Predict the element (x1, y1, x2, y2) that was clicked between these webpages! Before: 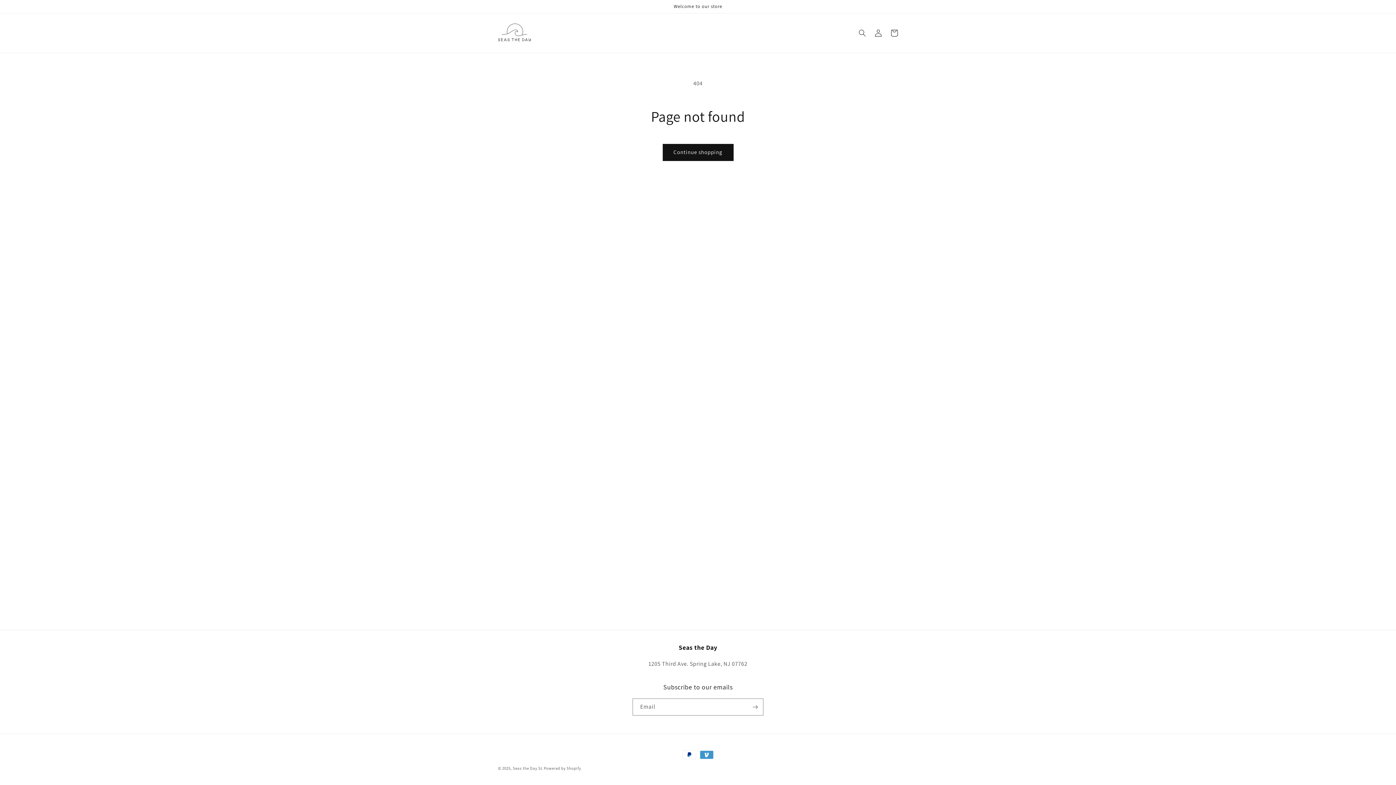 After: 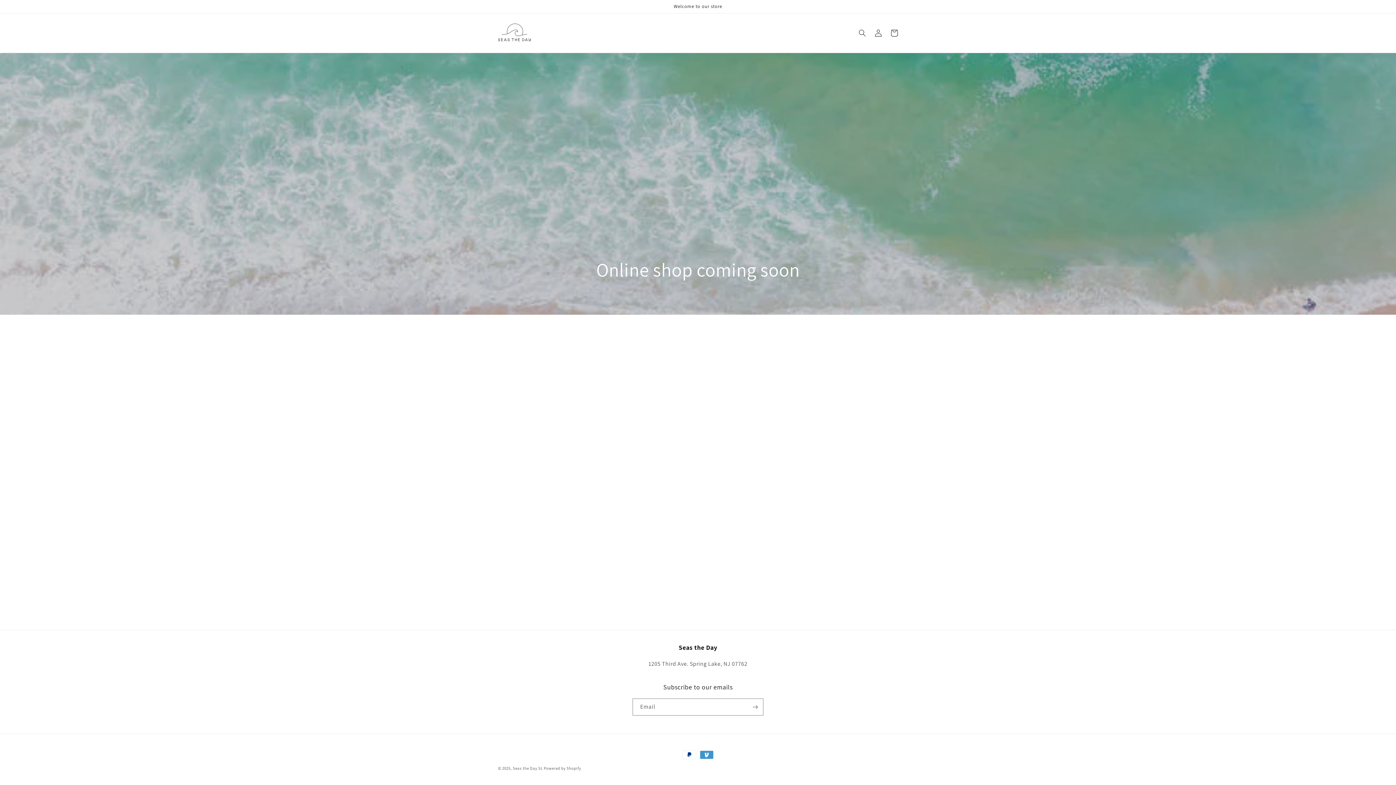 Action: bbox: (495, 20, 533, 45)